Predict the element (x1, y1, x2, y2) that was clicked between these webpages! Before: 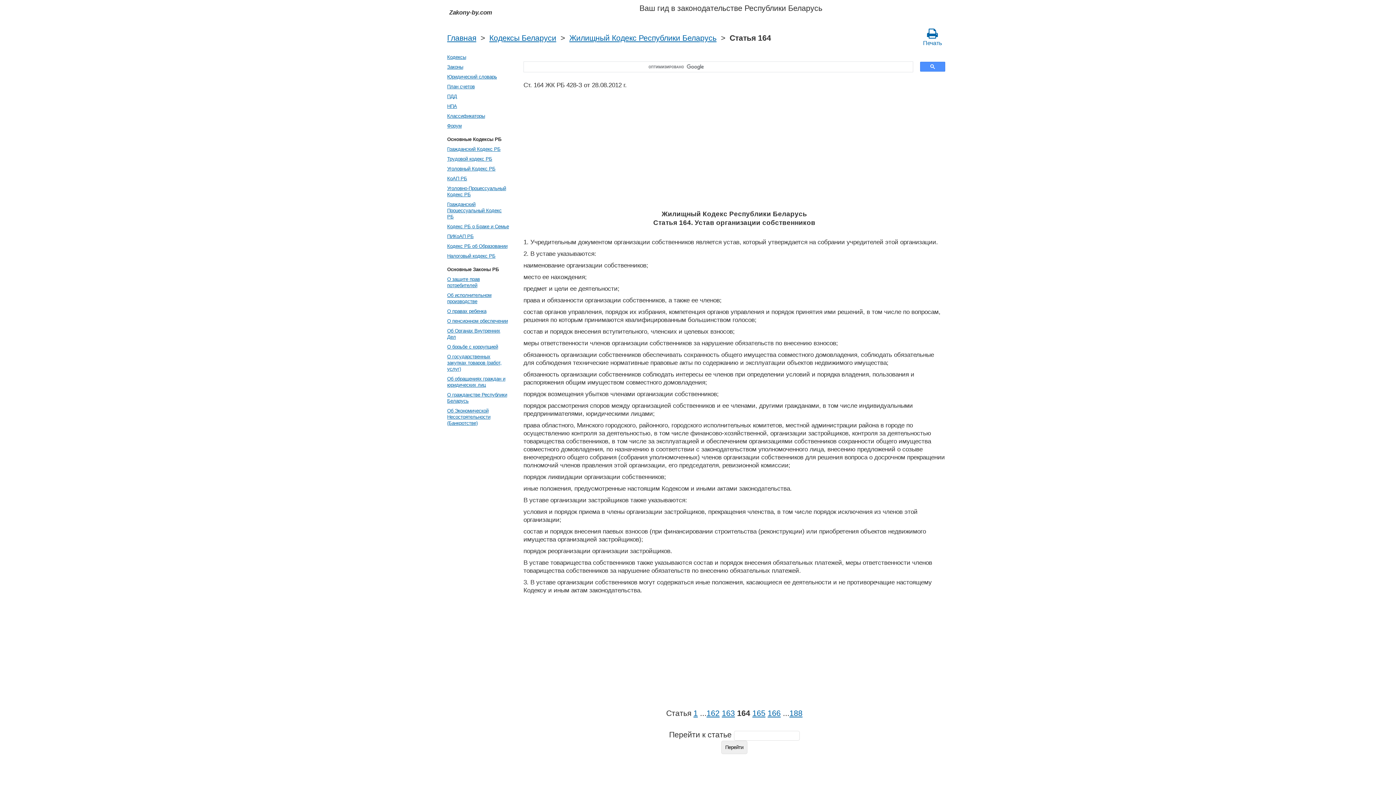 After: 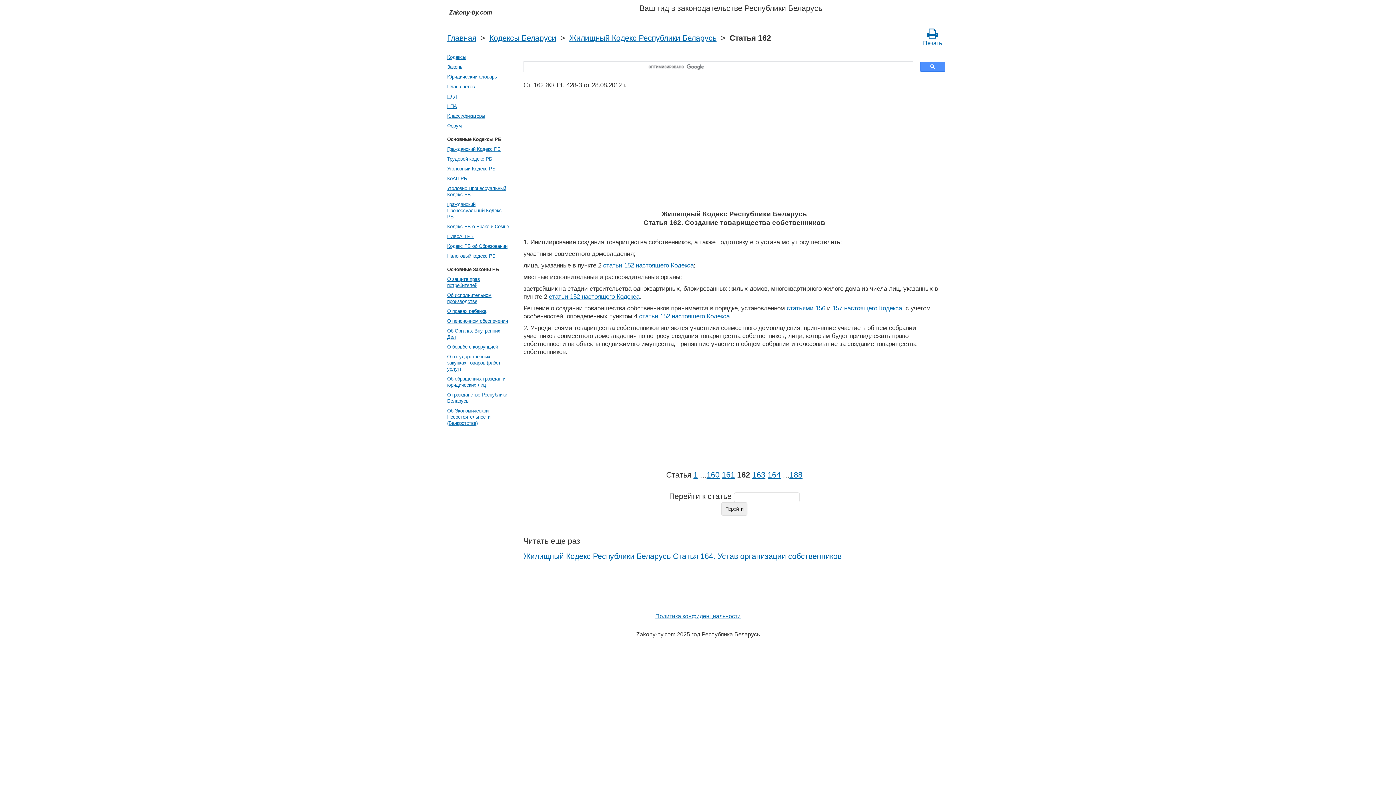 Action: bbox: (706, 709, 719, 718) label: 162